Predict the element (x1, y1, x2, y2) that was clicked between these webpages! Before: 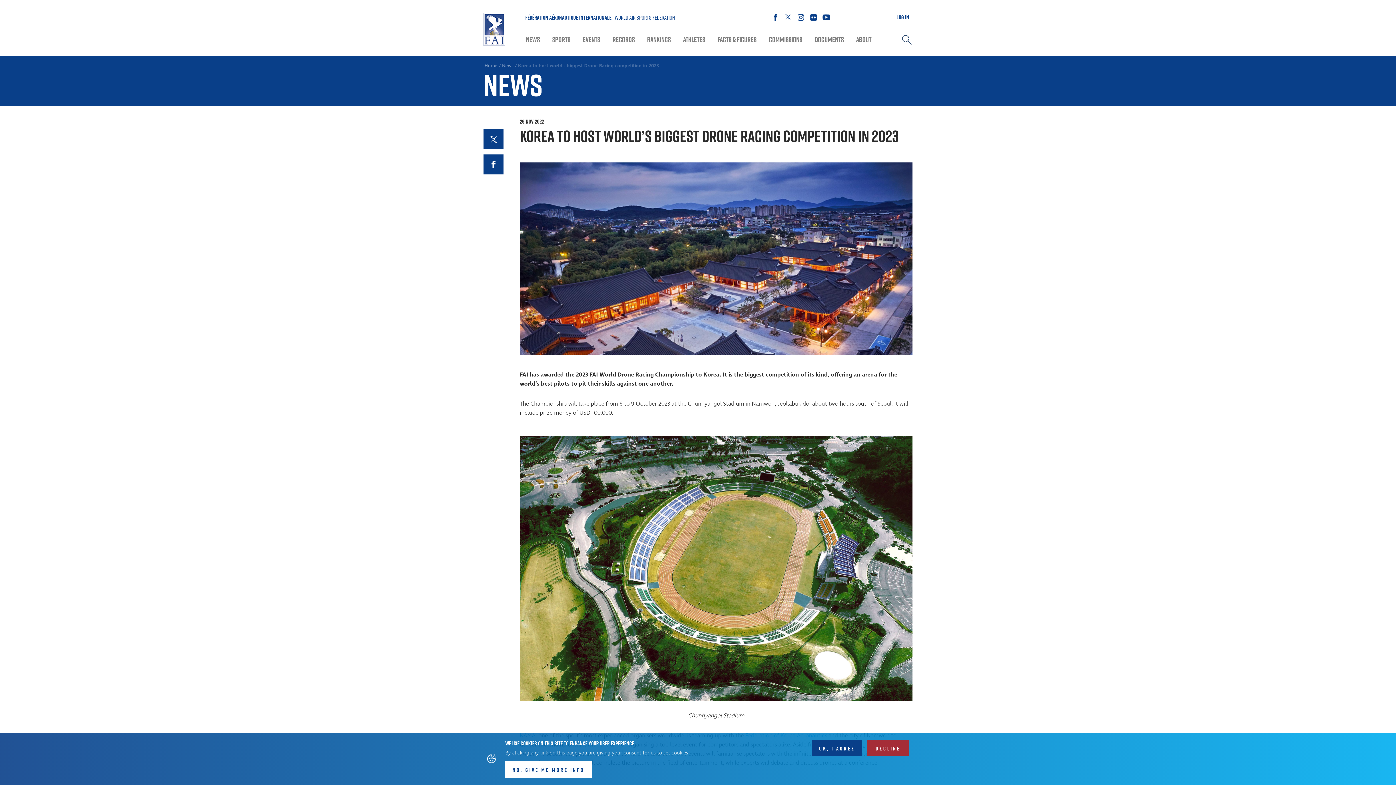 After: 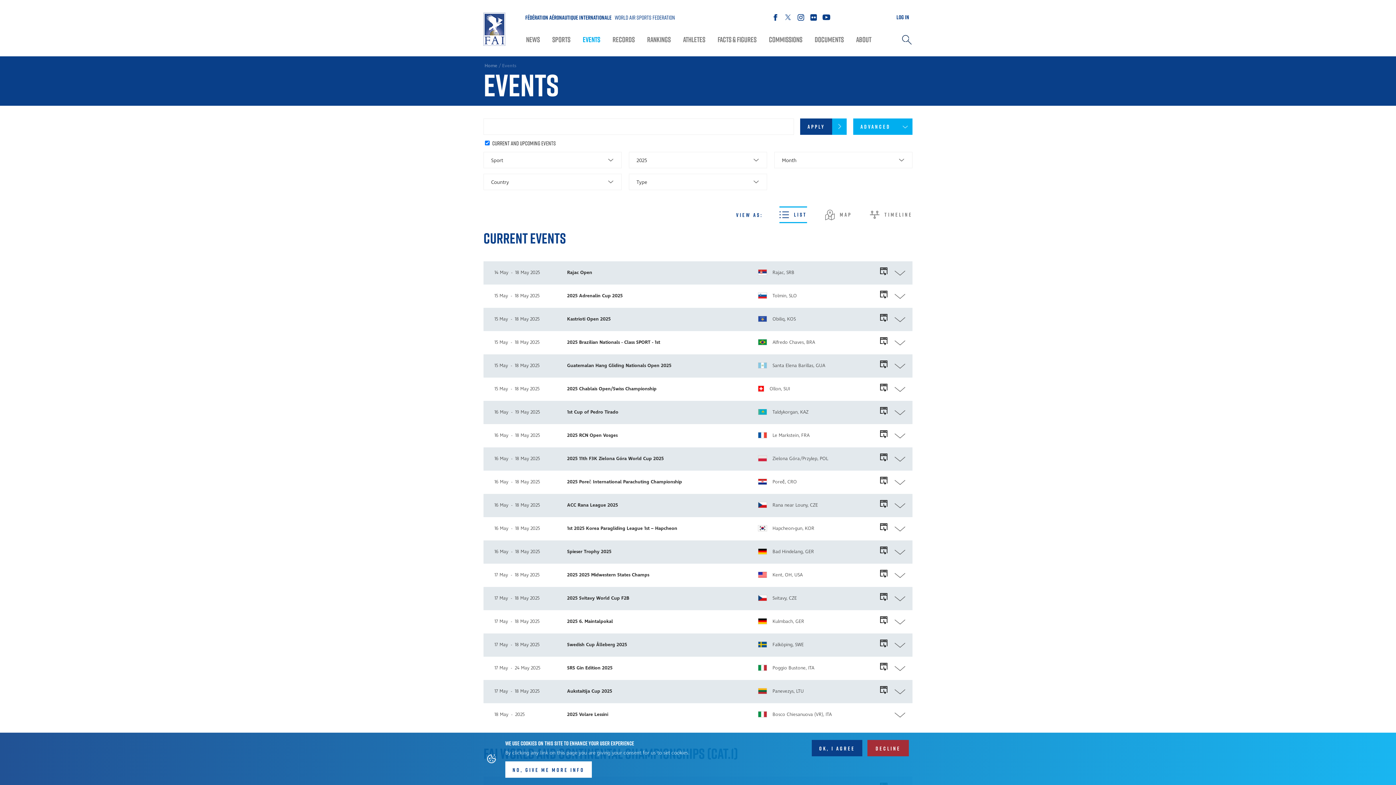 Action: label: Events bbox: (580, 33, 602, 45)